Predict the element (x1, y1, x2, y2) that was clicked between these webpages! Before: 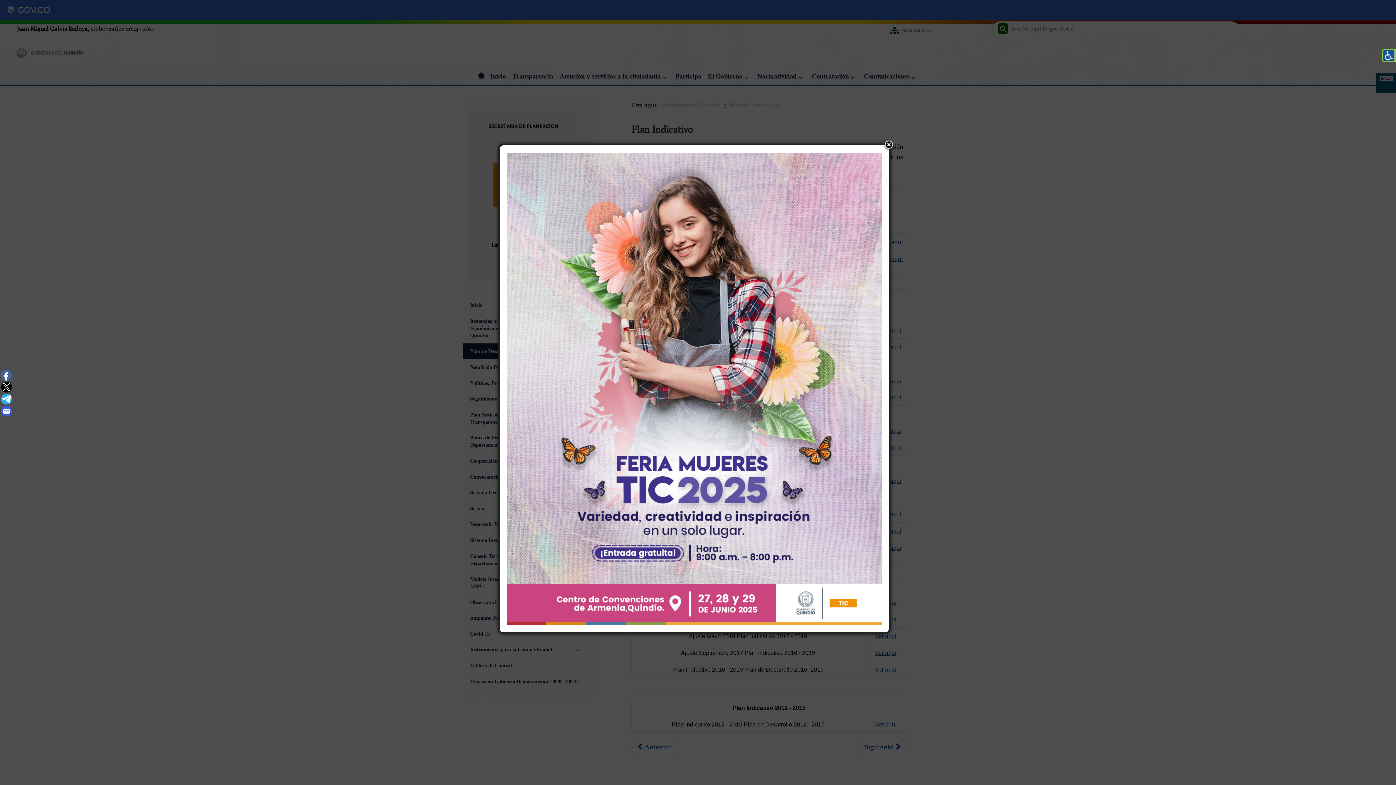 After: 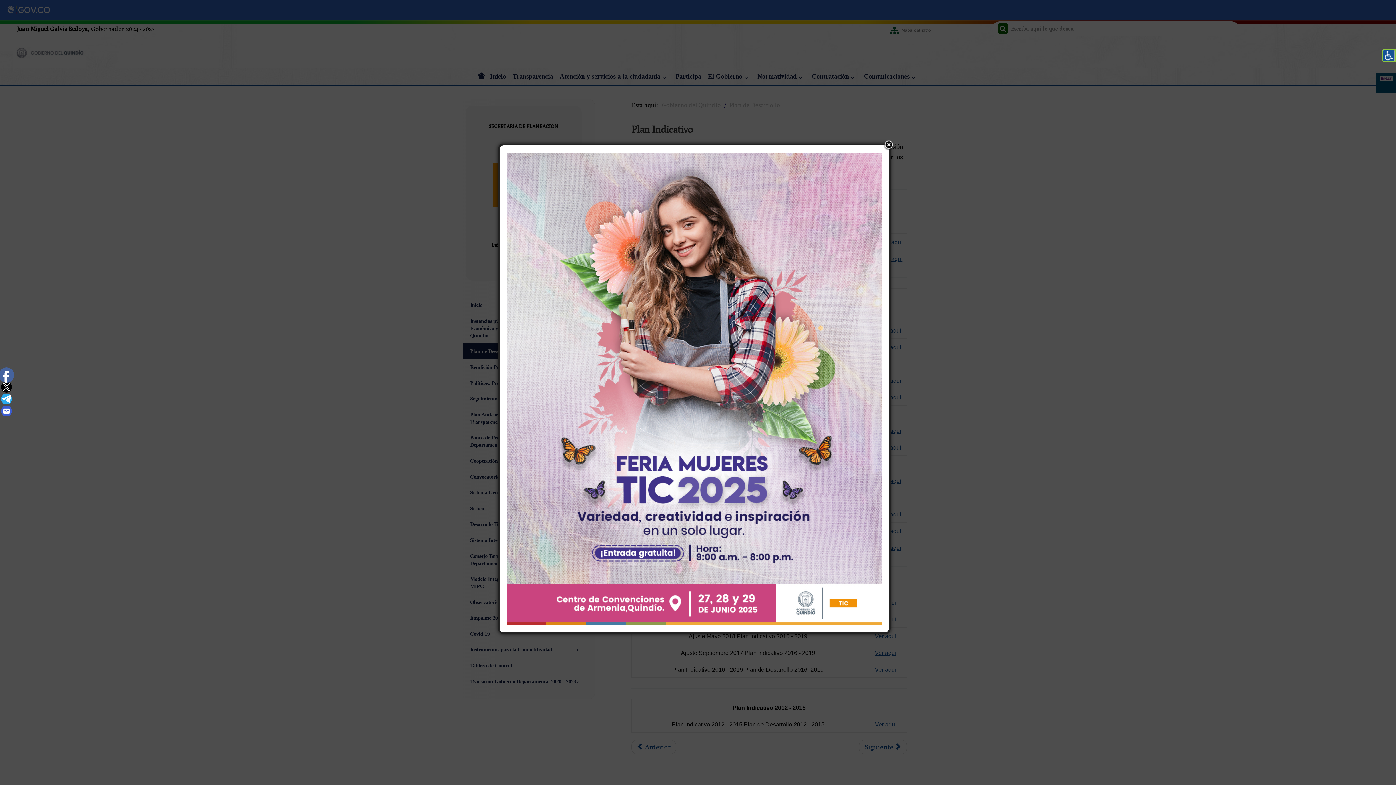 Action: bbox: (1, 369, 12, 380)